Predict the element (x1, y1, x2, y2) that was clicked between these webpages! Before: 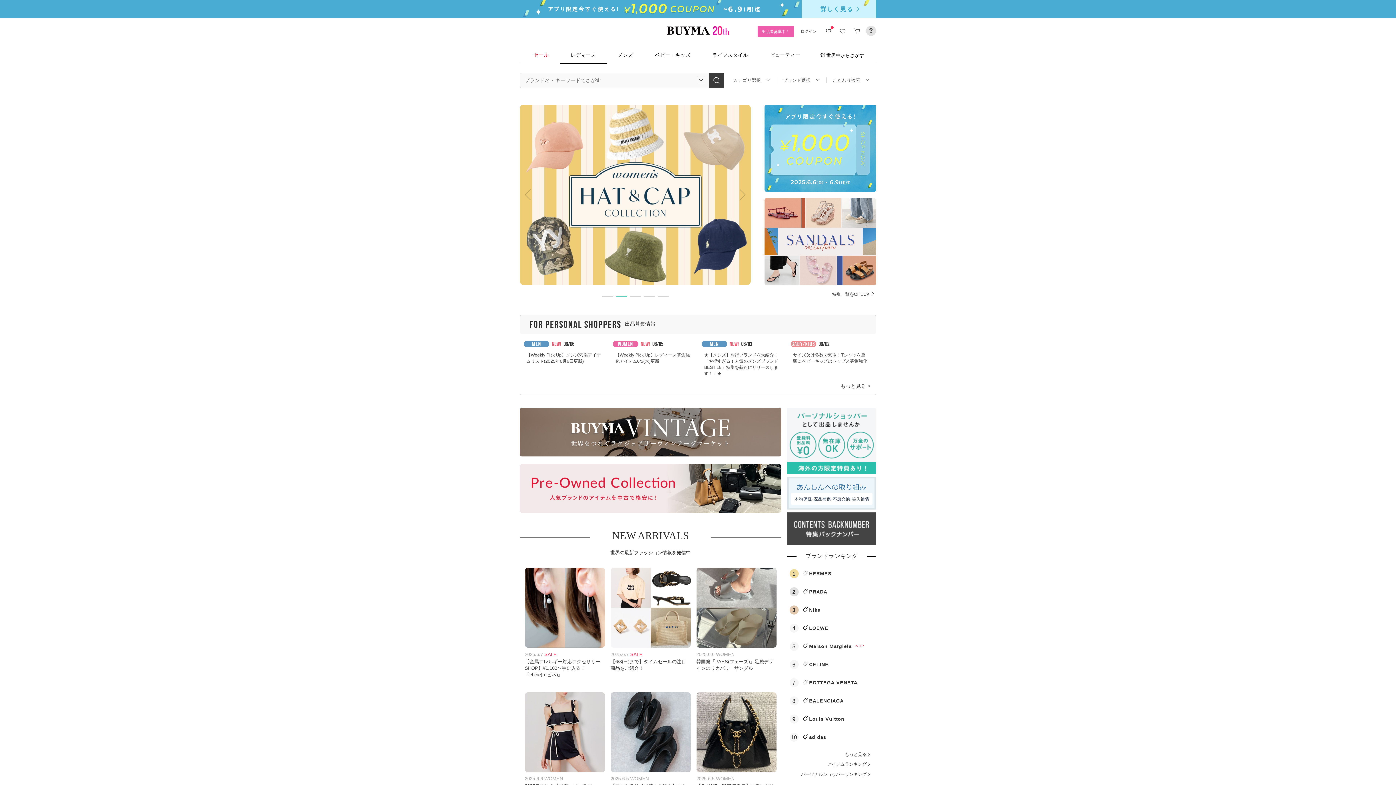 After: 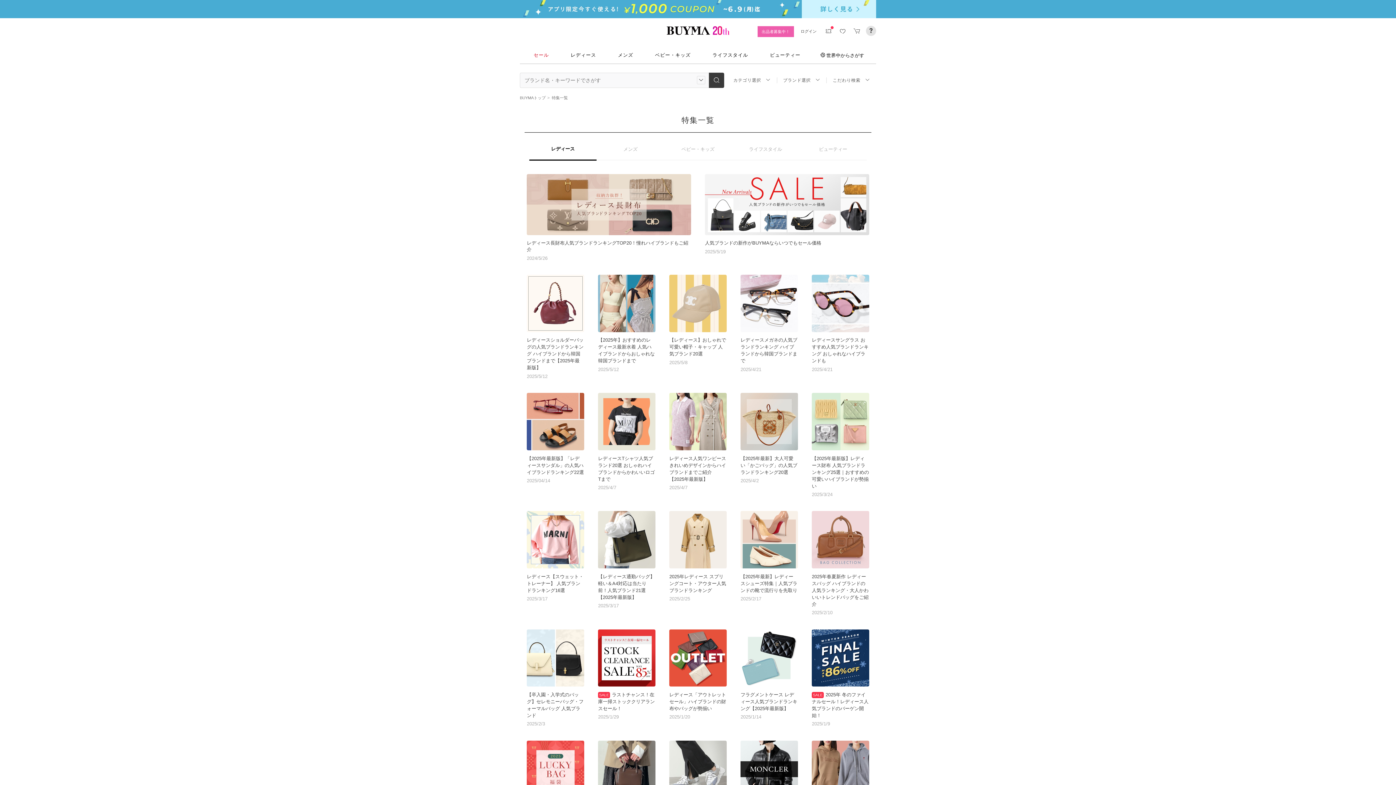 Action: bbox: (832, 291, 876, 296) label: 特集一覧をCHECK 